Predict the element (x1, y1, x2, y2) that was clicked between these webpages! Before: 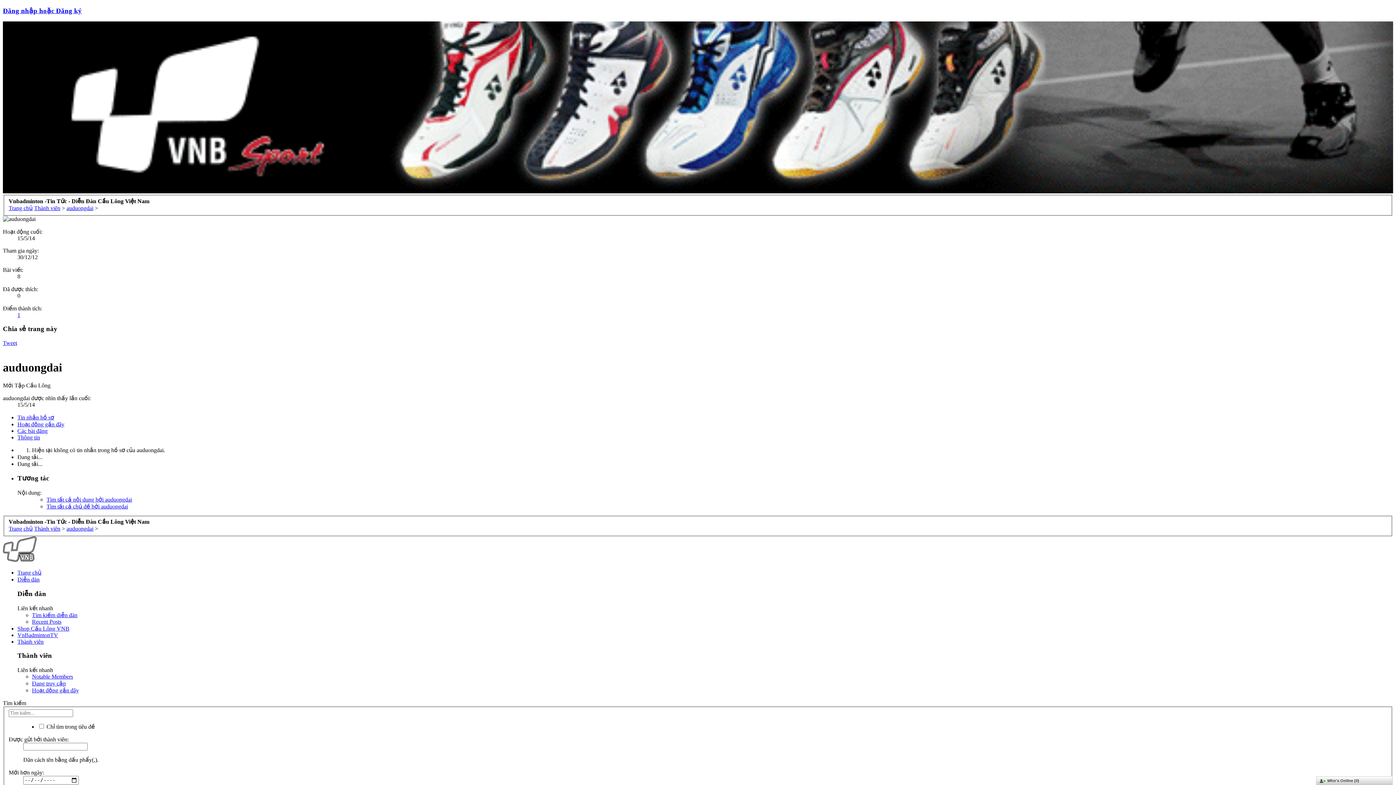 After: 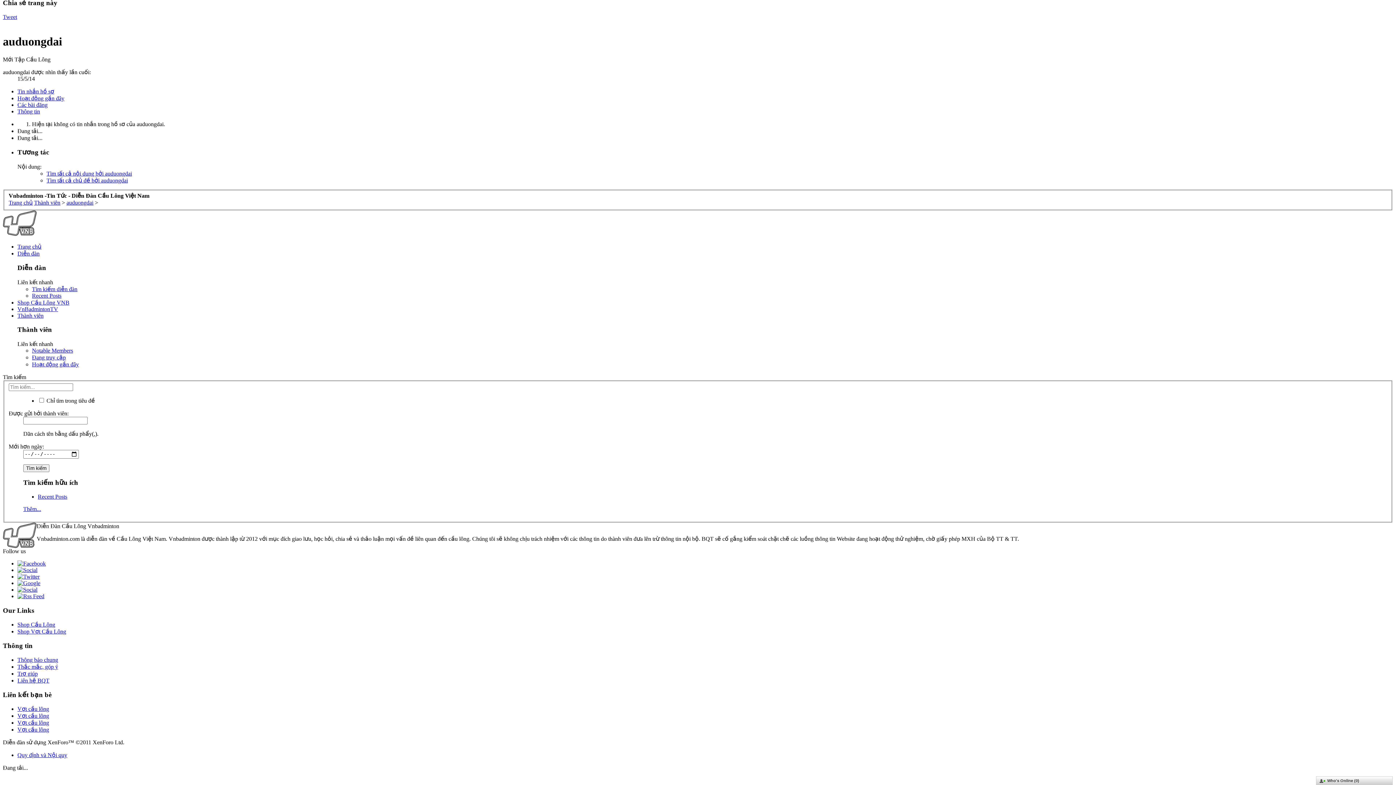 Action: label: Các bài đăng bbox: (17, 428, 47, 434)